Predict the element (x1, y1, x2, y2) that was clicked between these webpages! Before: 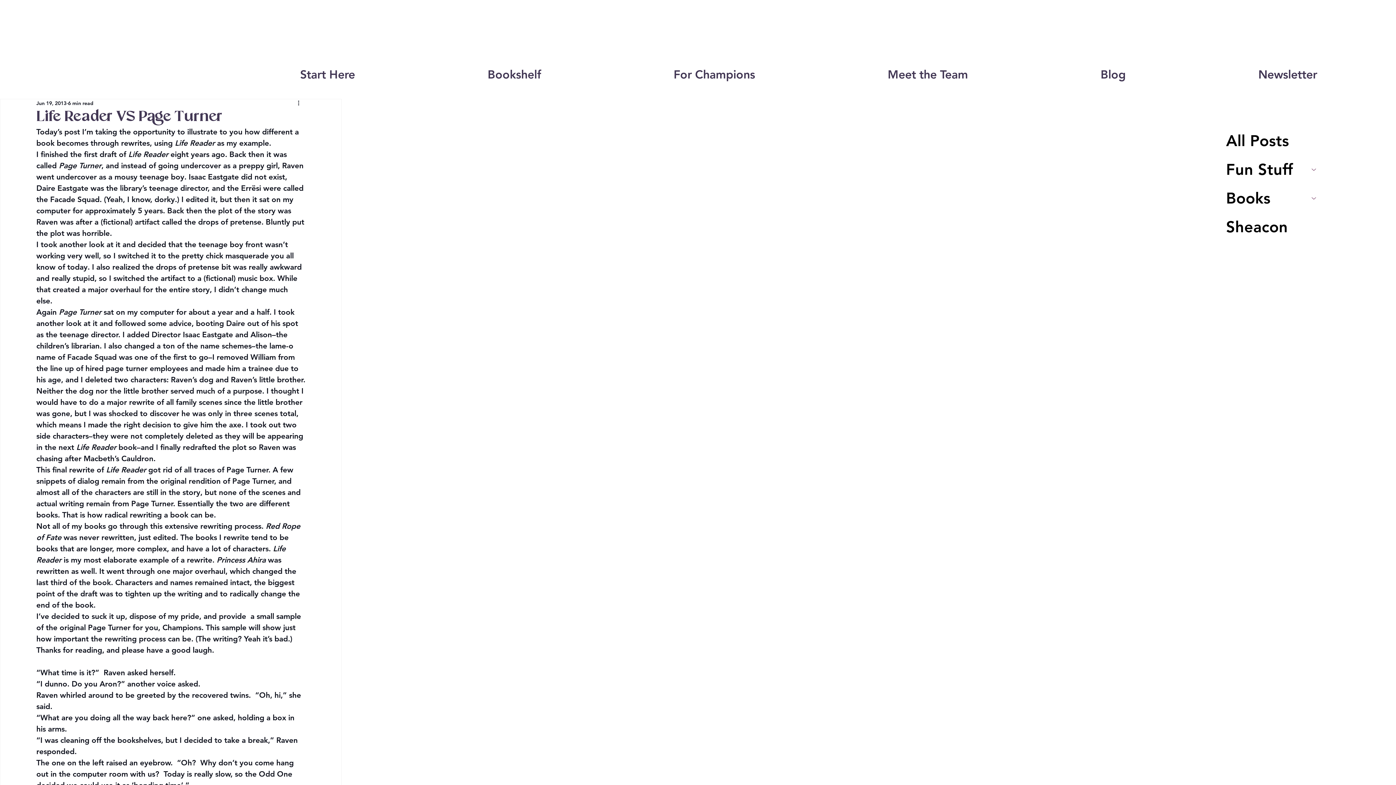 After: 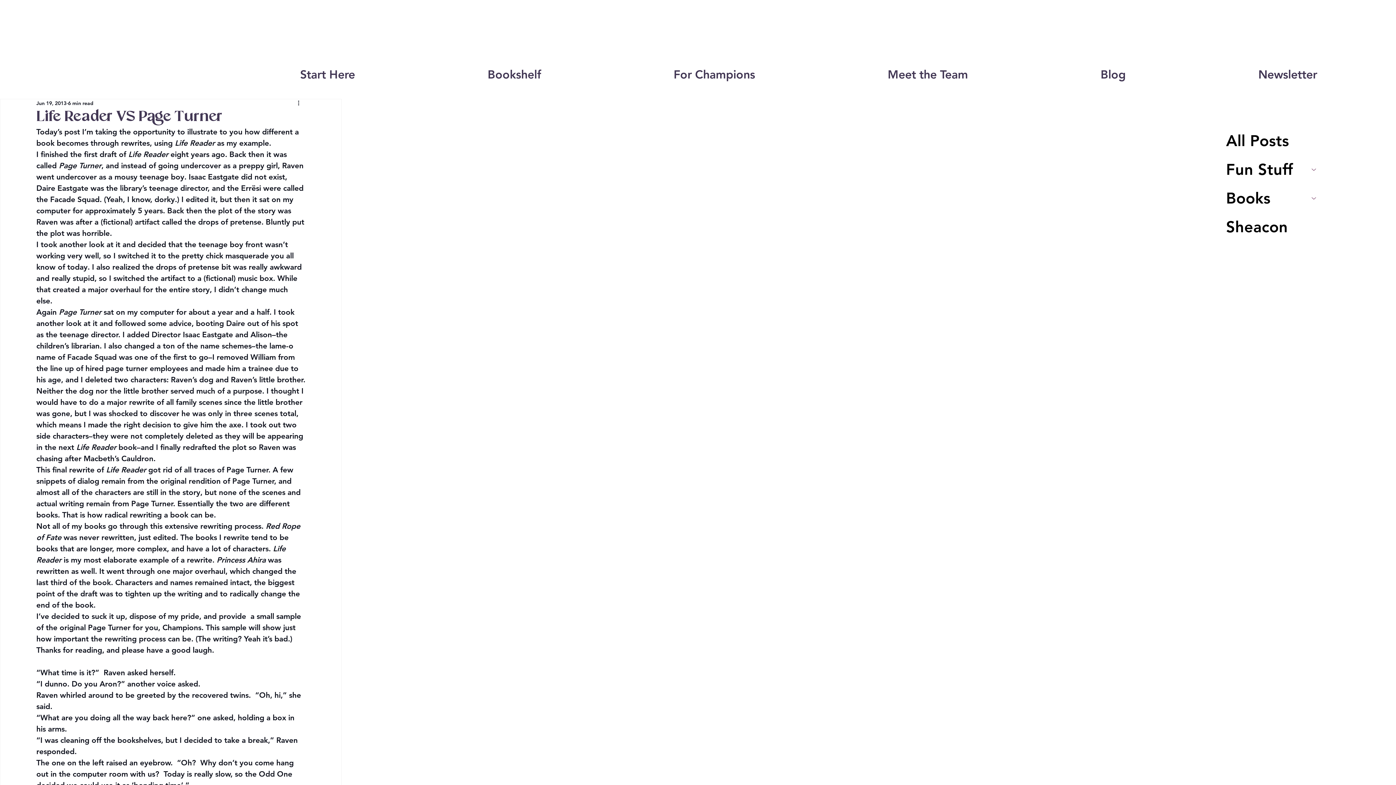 Action: bbox: (1305, 155, 1323, 183) label: Fun Stuff